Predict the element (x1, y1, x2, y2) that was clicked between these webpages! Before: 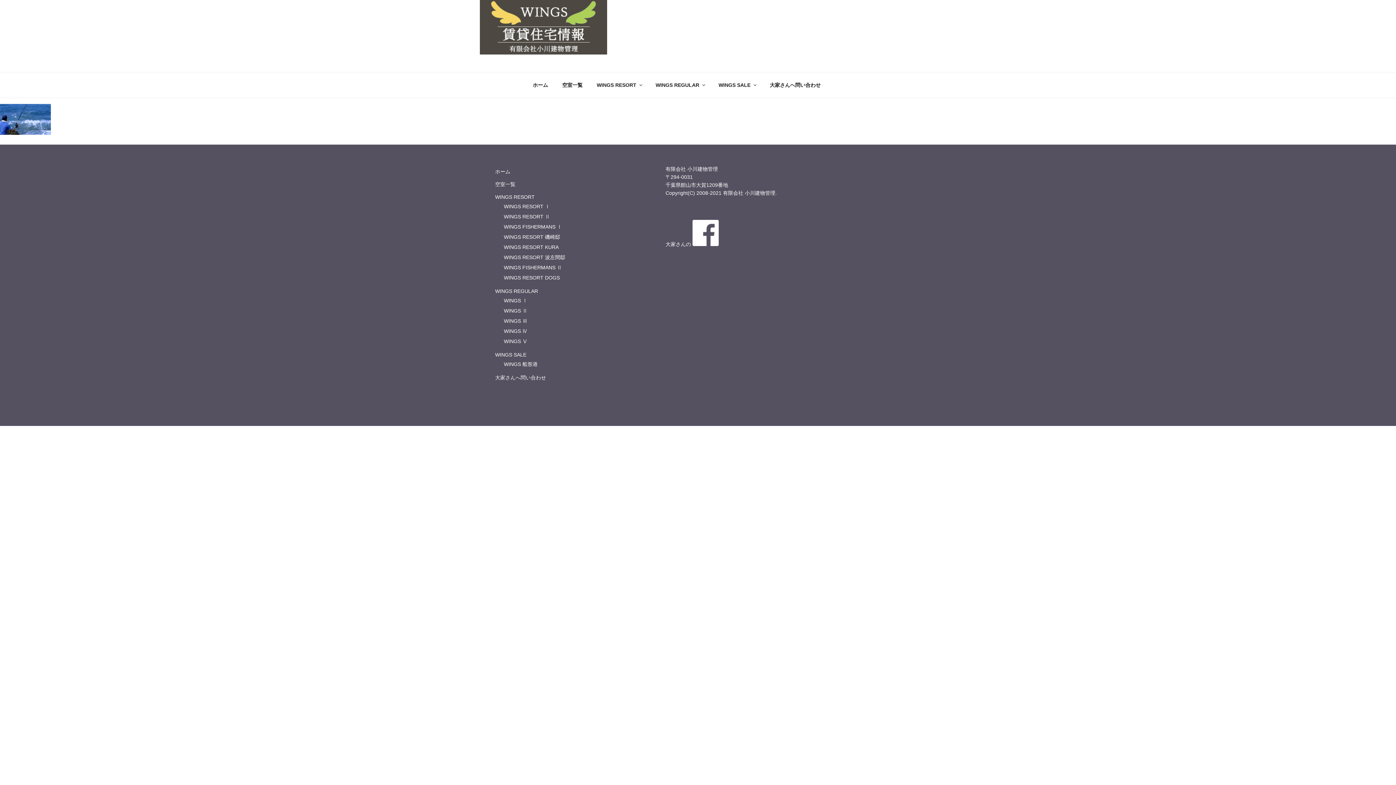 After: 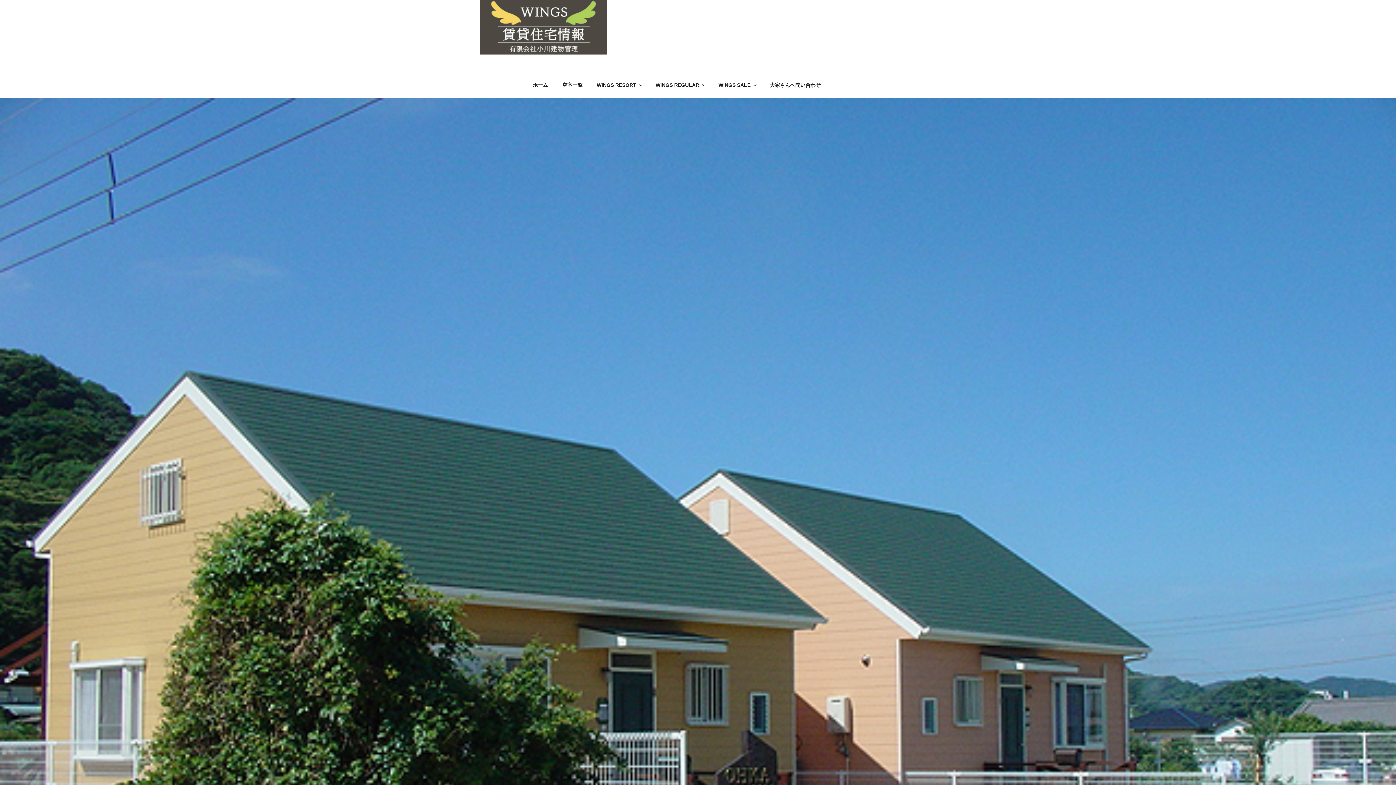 Action: label: WINGS RESORT Ⅰ bbox: (504, 203, 550, 209)